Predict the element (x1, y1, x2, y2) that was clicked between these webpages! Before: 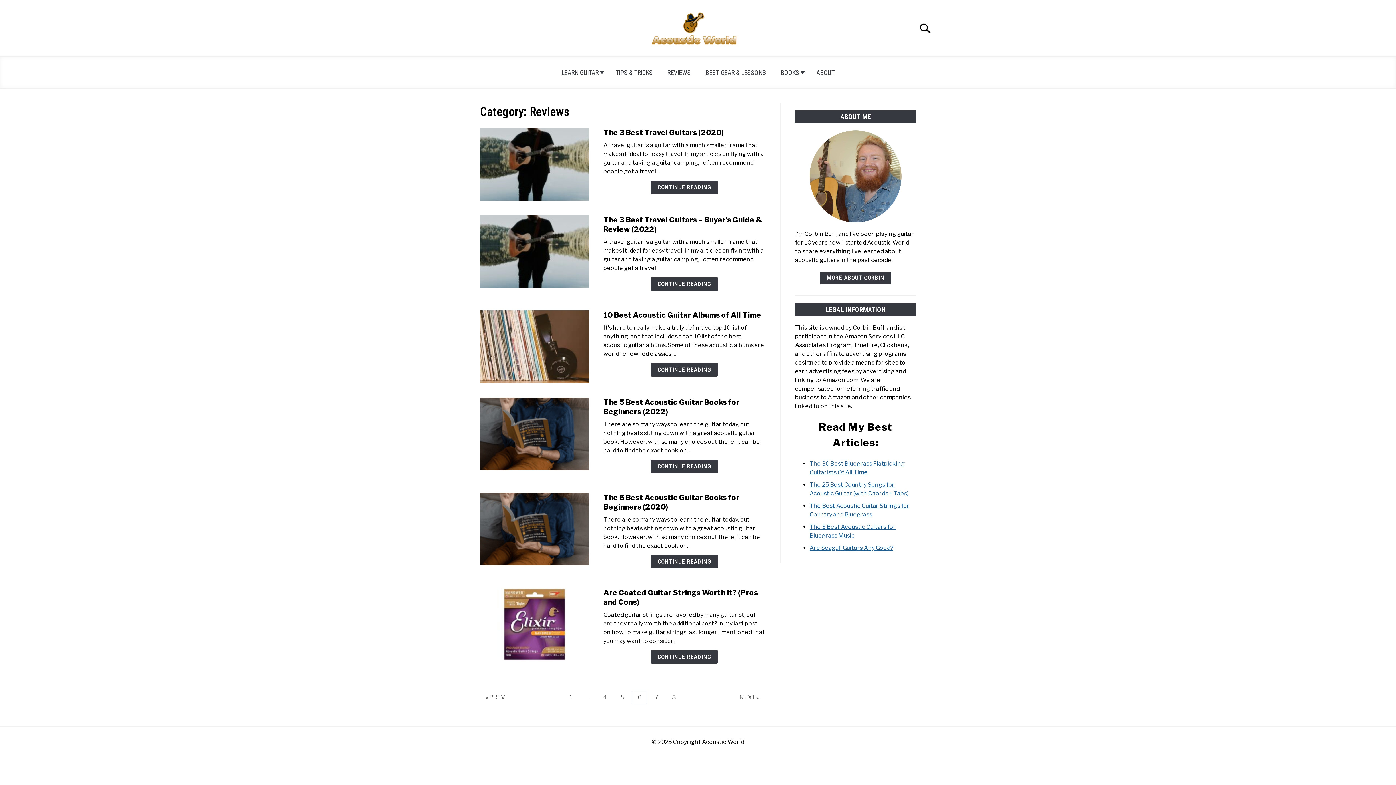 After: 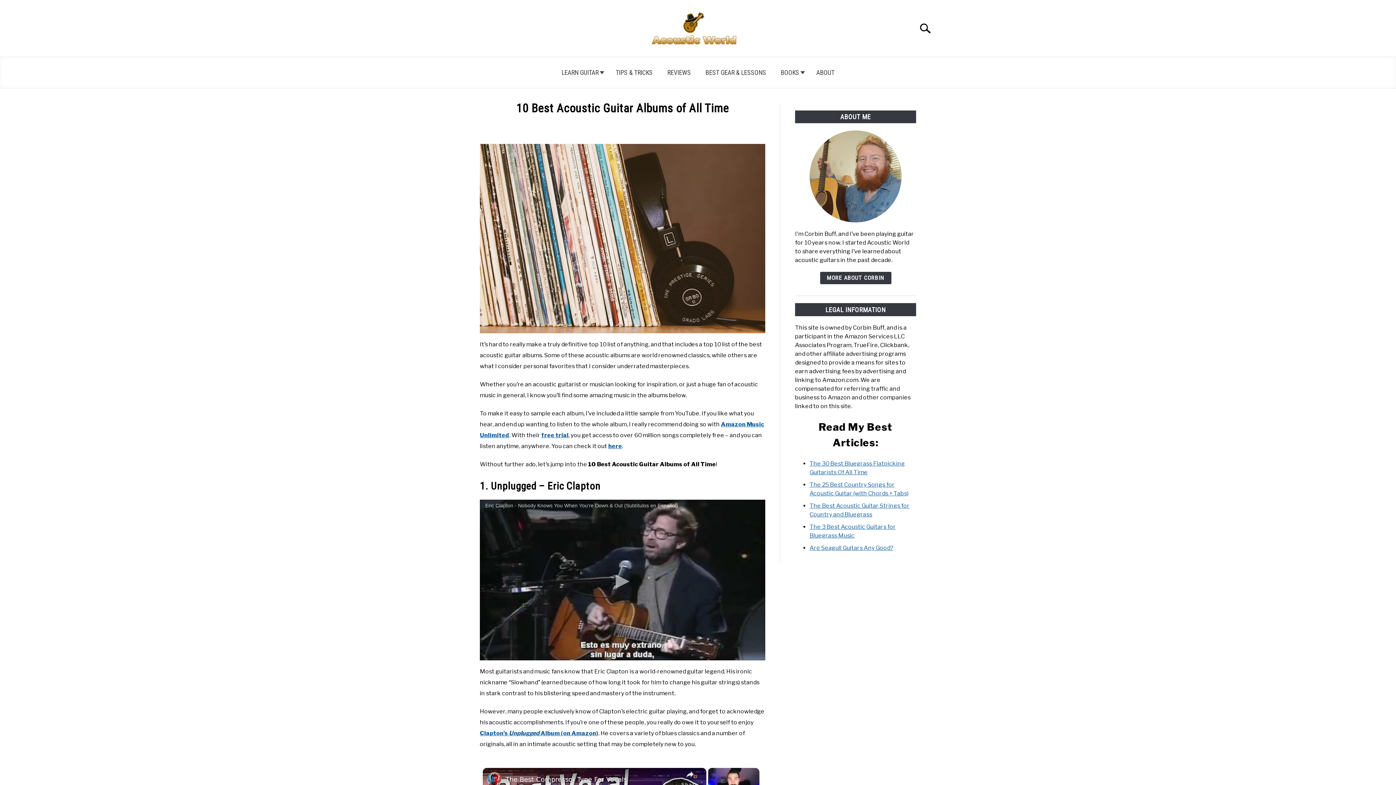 Action: label: 10 Best Acoustic Guitar Albums of All Time bbox: (603, 310, 761, 319)